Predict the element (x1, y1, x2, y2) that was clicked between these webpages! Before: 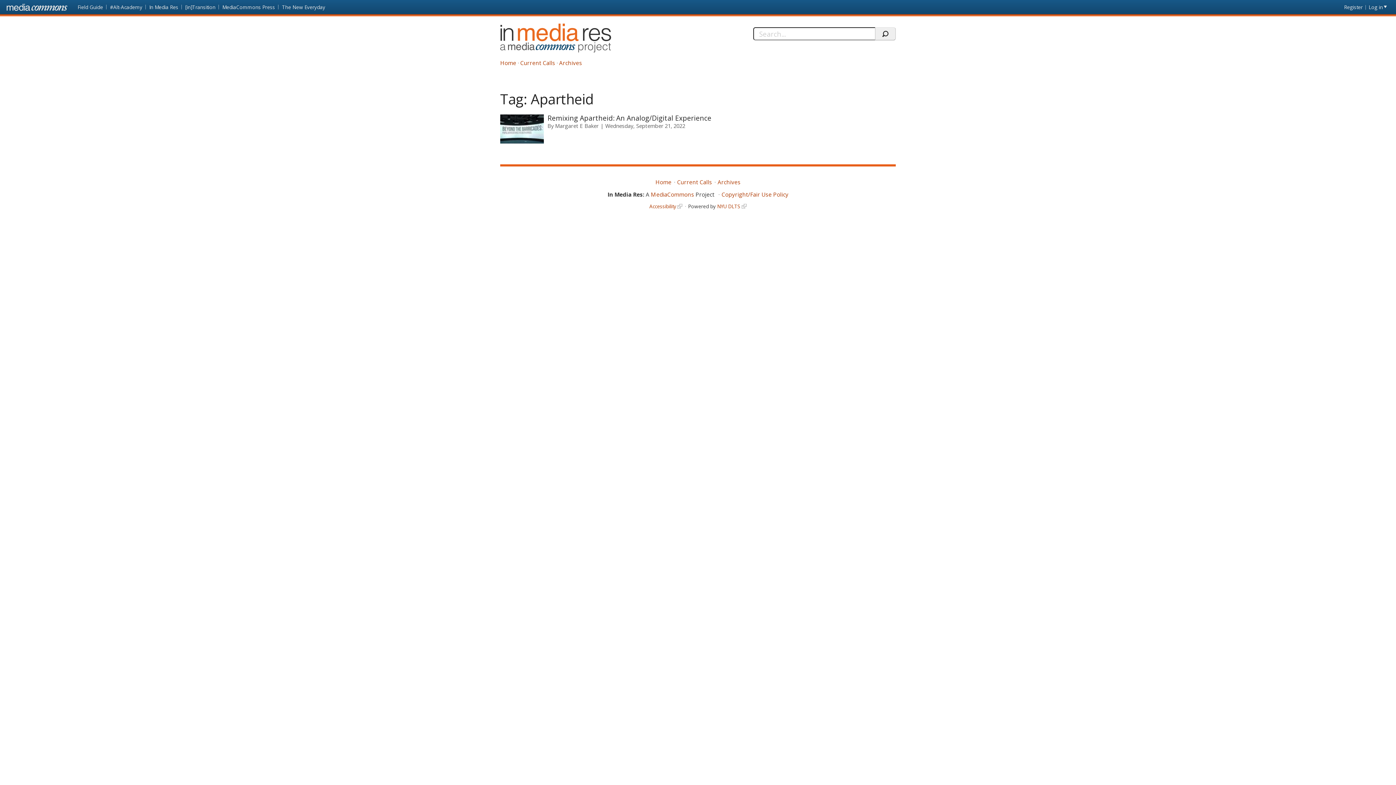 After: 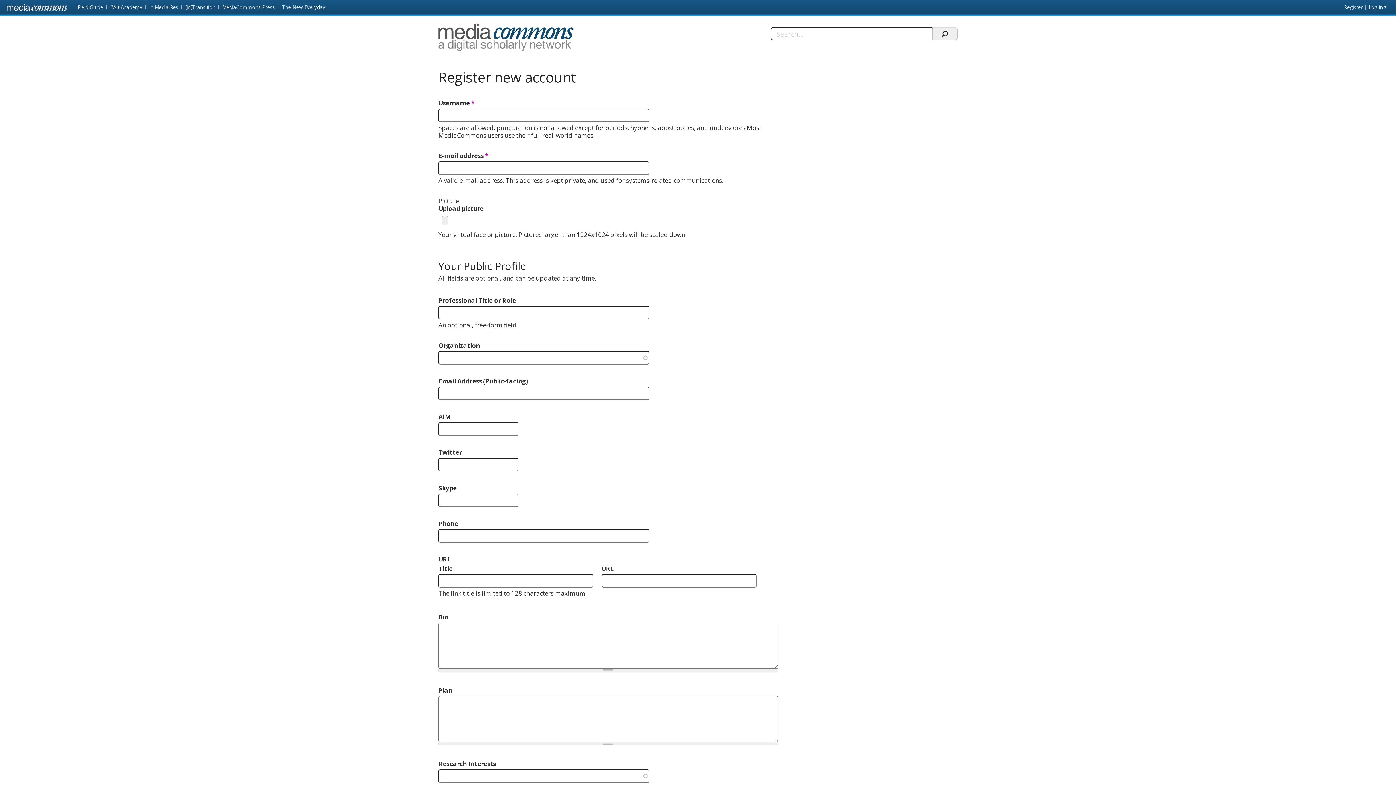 Action: bbox: (1339, 0, 1366, 10) label: Register